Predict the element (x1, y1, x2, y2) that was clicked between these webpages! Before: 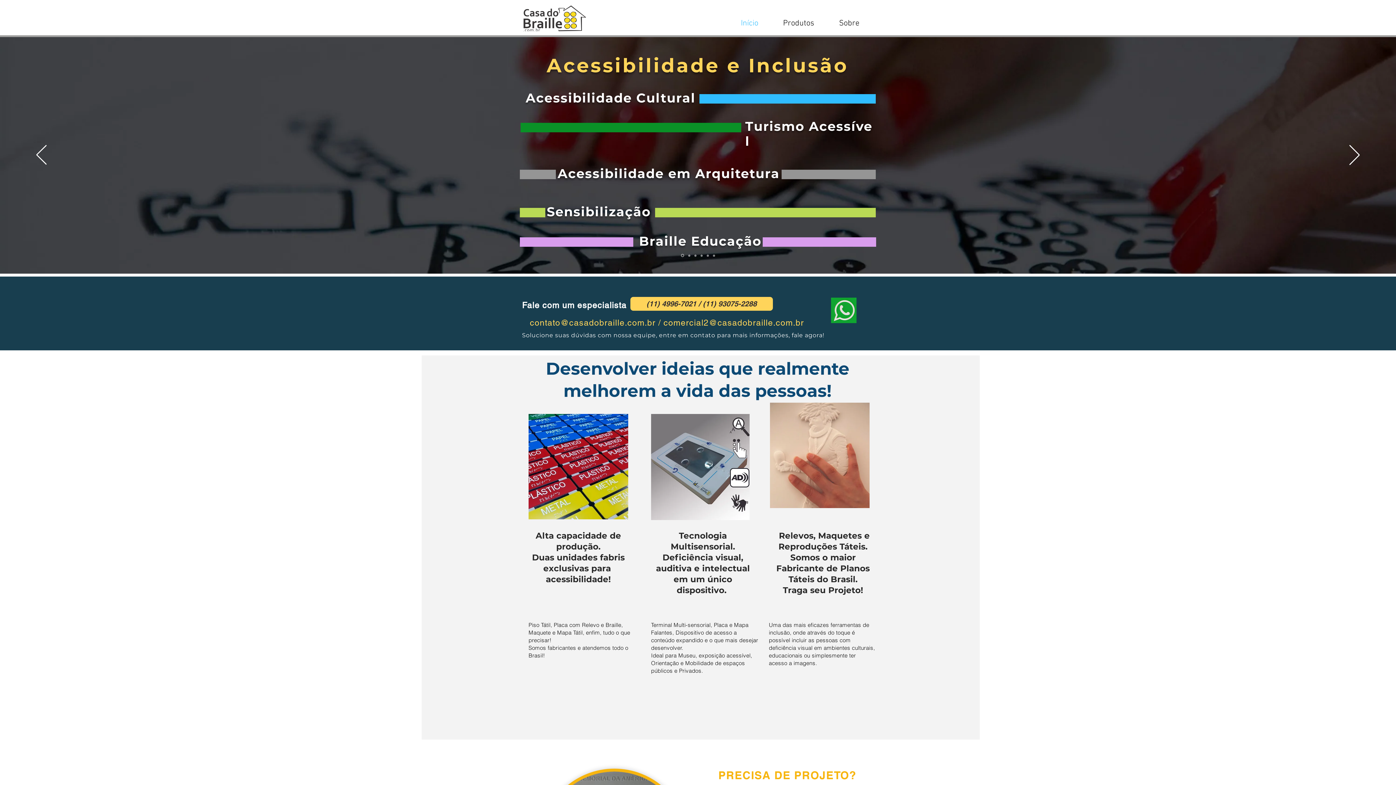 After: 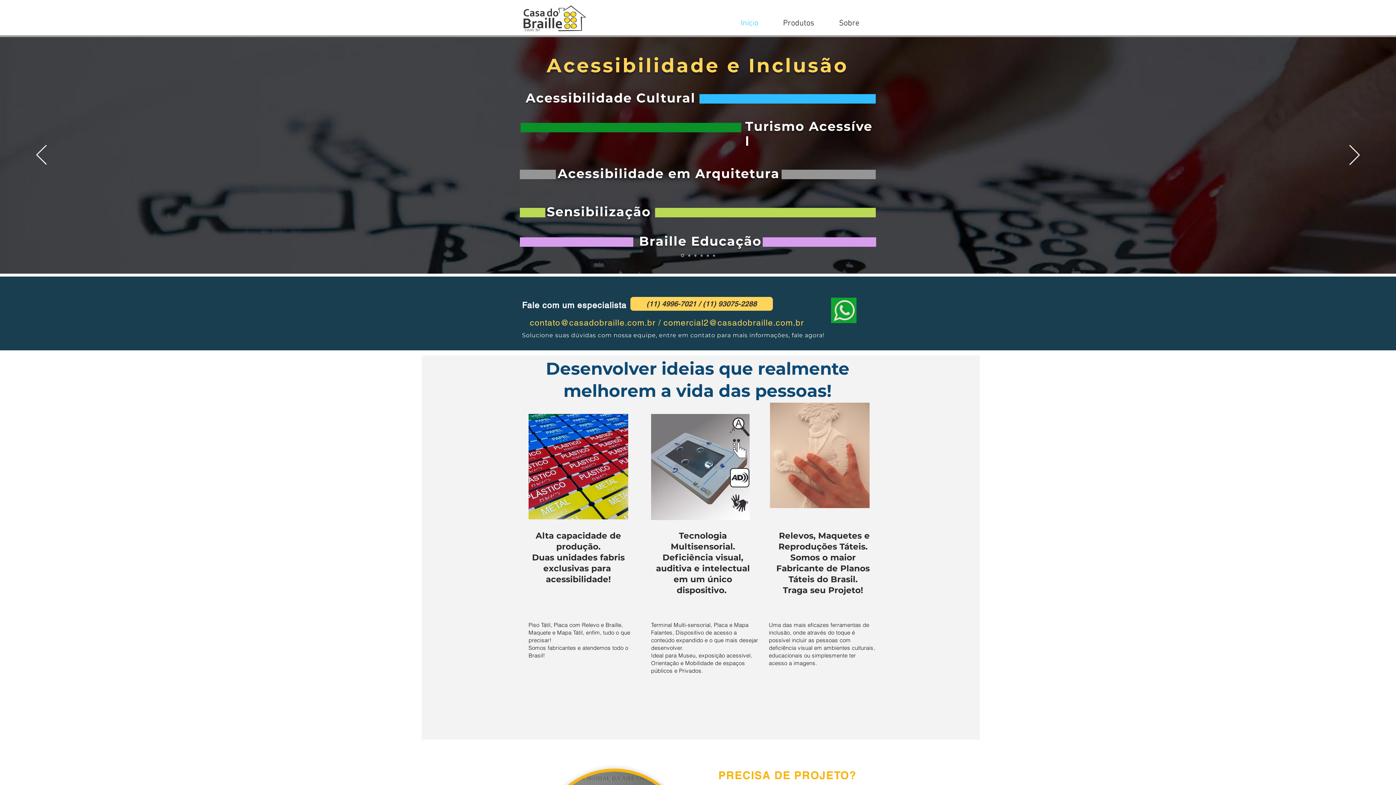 Action: label: Sensibilização bbox: (706, 254, 709, 256)